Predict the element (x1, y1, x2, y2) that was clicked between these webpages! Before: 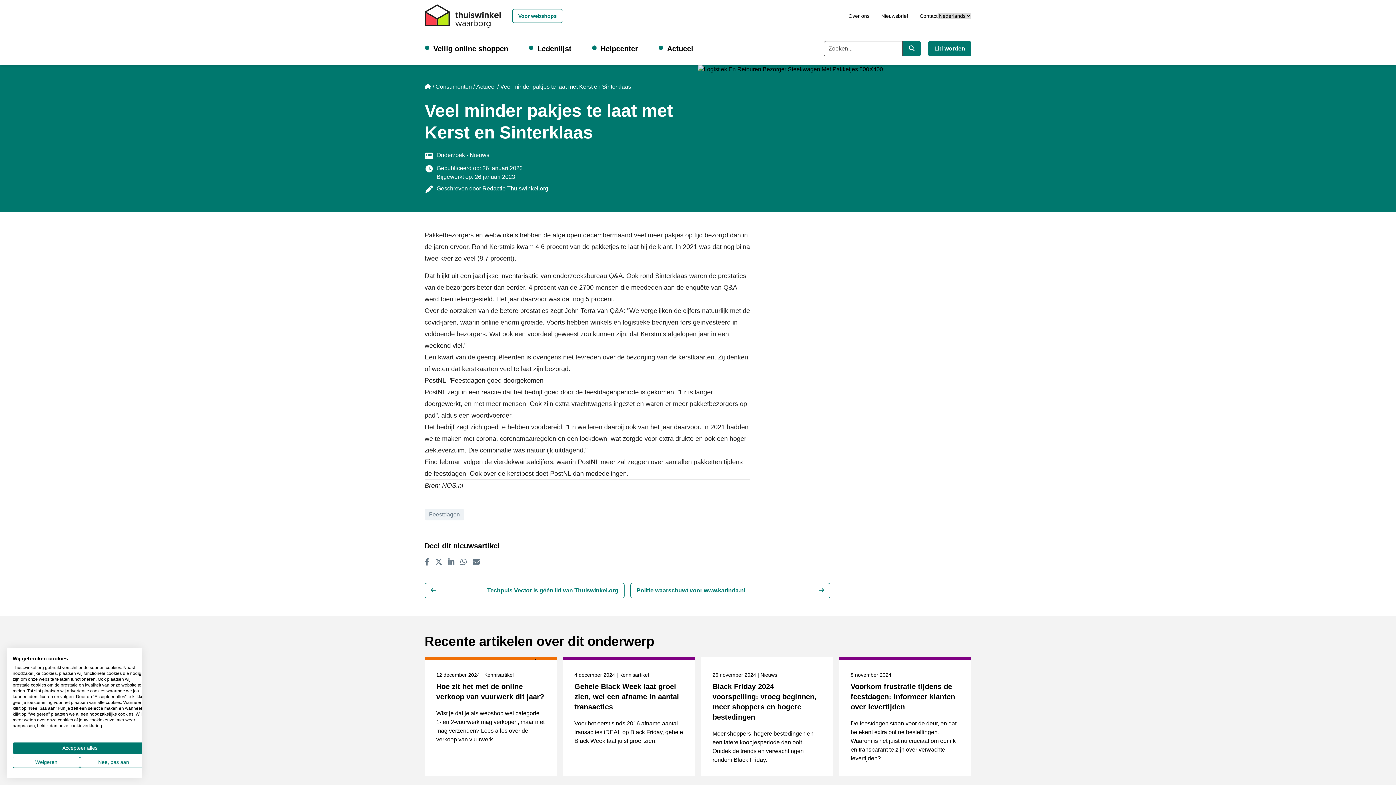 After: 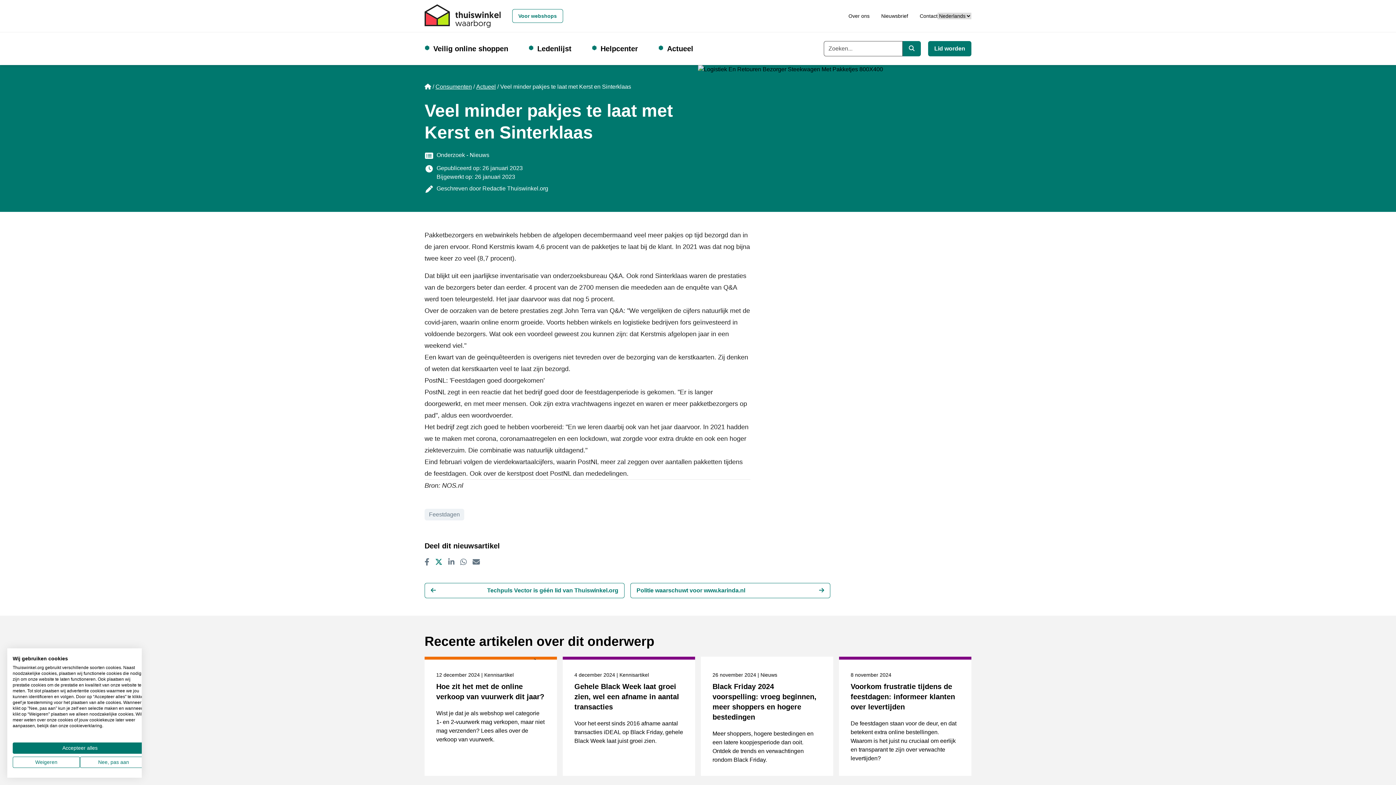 Action: label: Tweet bbox: (435, 558, 442, 565)